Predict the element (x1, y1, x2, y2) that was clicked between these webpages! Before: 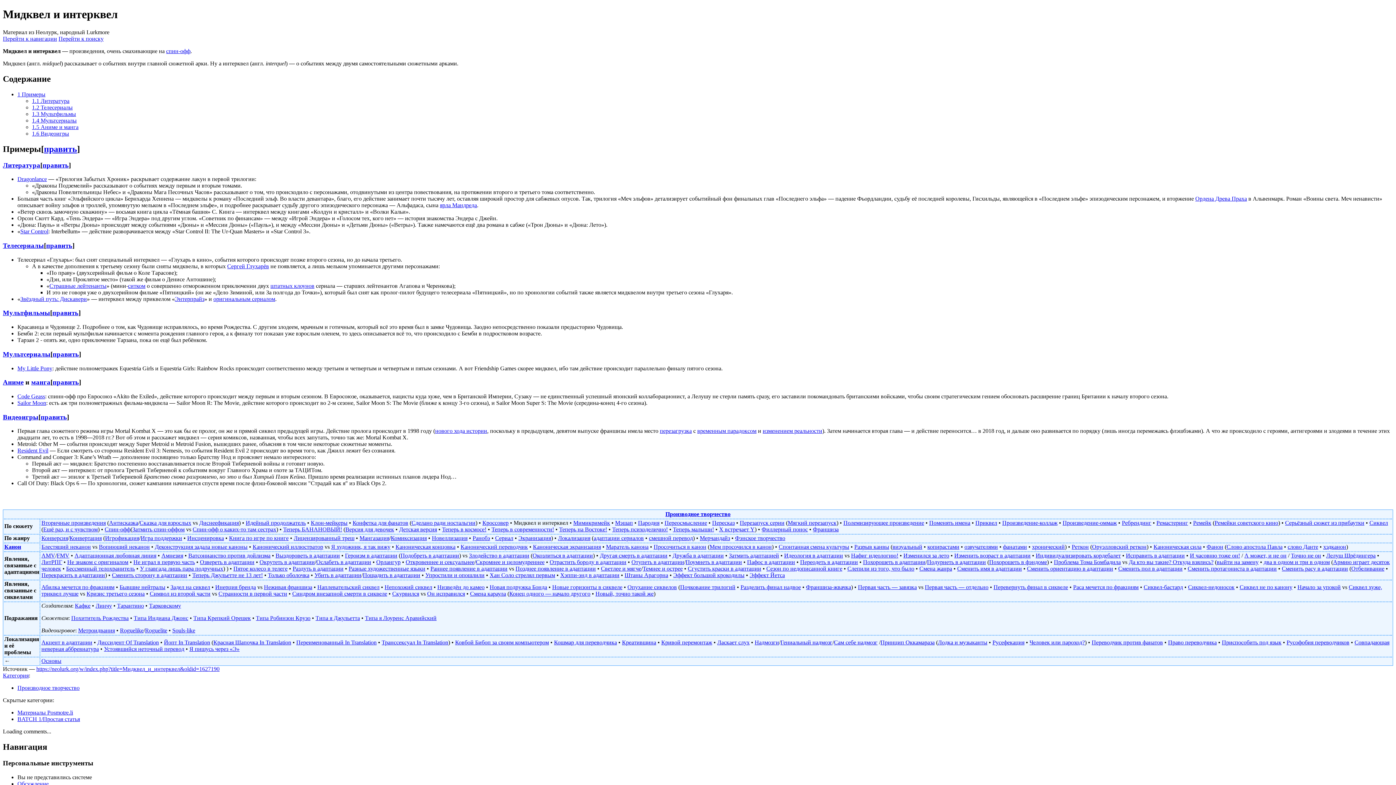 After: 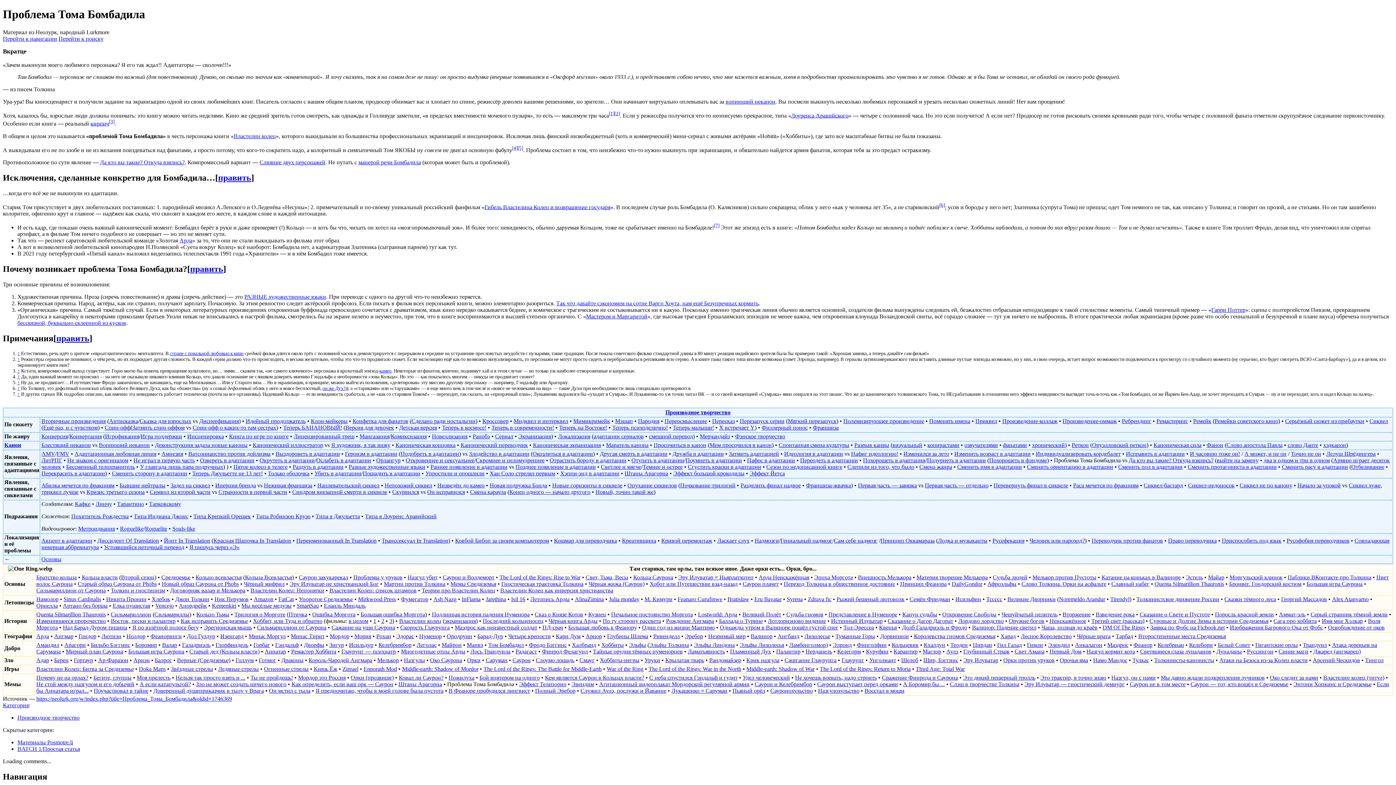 Action: bbox: (1054, 559, 1121, 565) label: Проблема Тома Бомбадила